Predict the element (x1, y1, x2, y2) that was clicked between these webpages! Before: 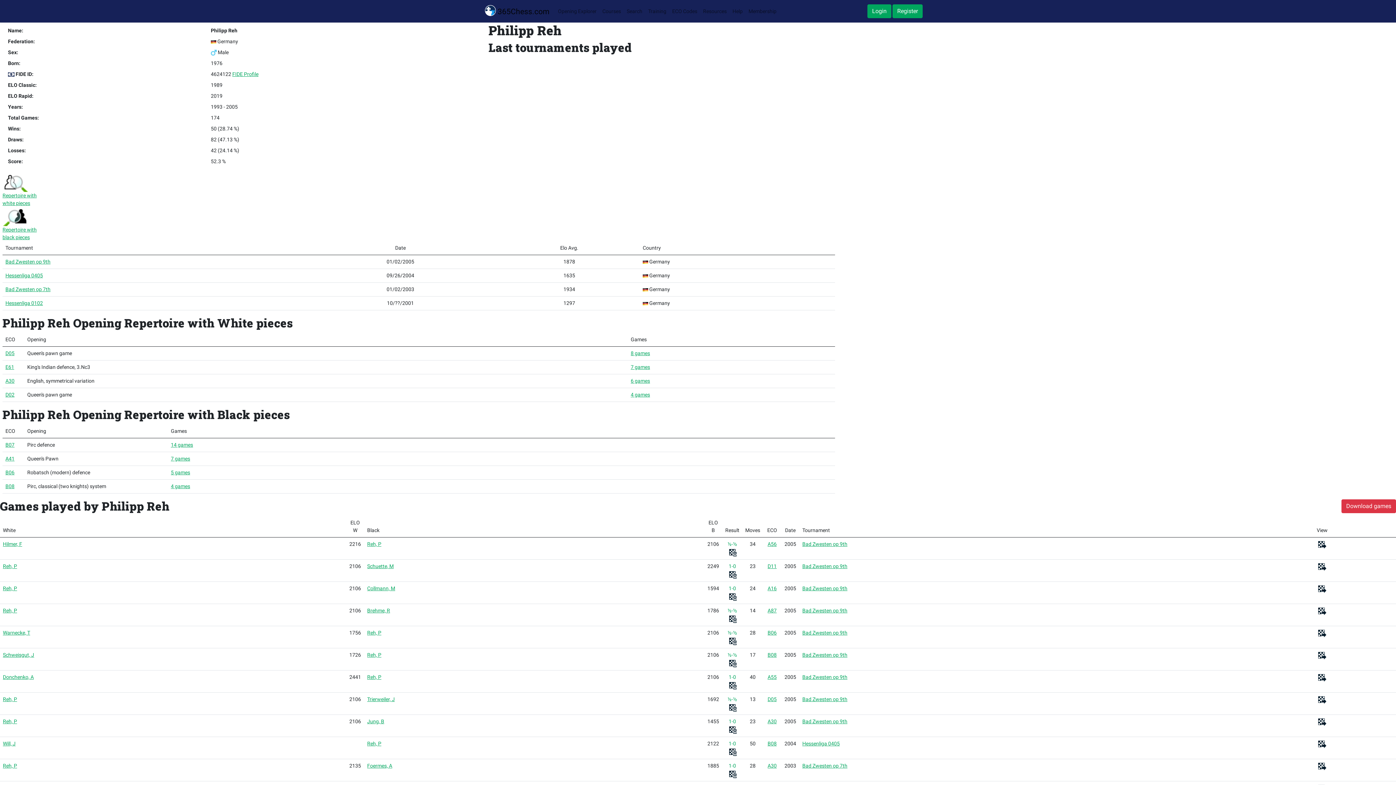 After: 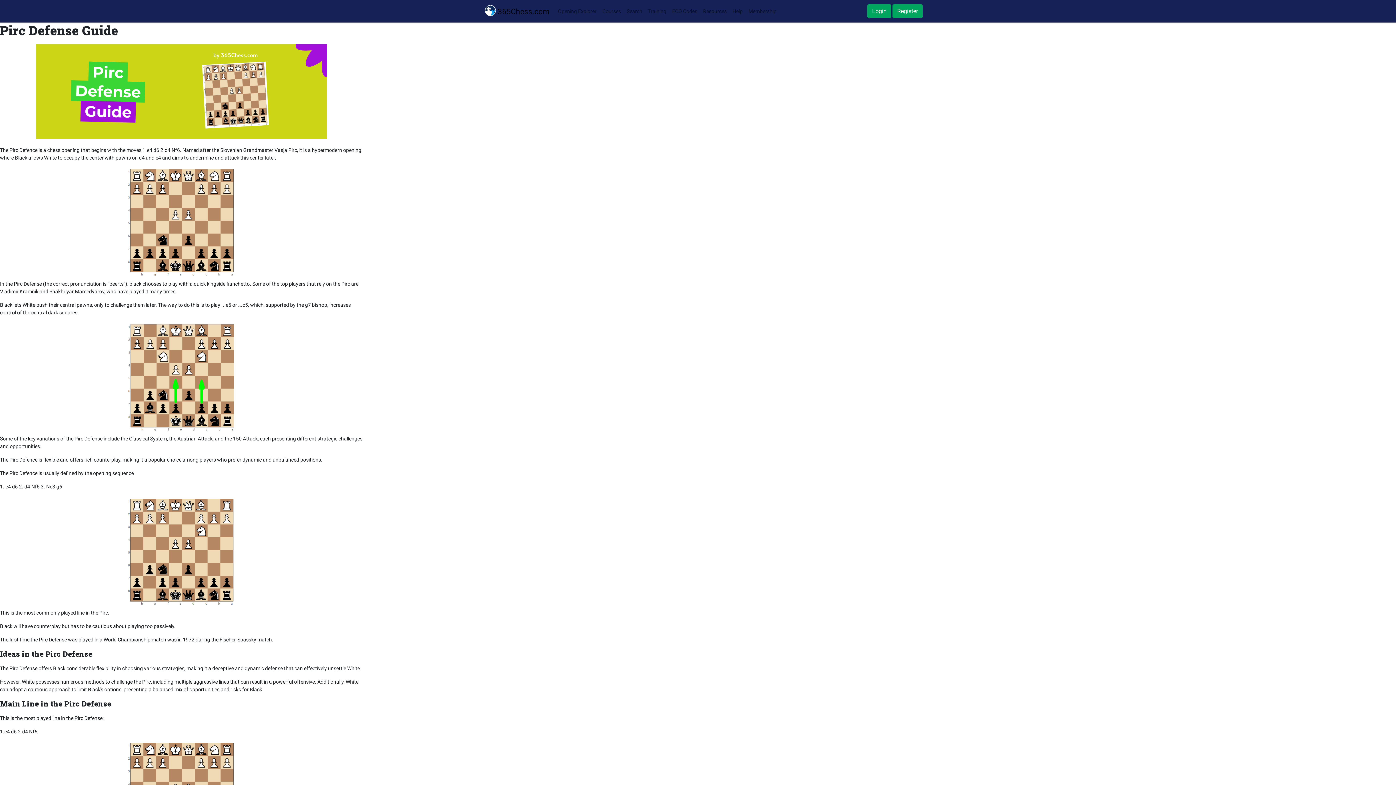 Action: bbox: (5, 442, 14, 448) label: B07